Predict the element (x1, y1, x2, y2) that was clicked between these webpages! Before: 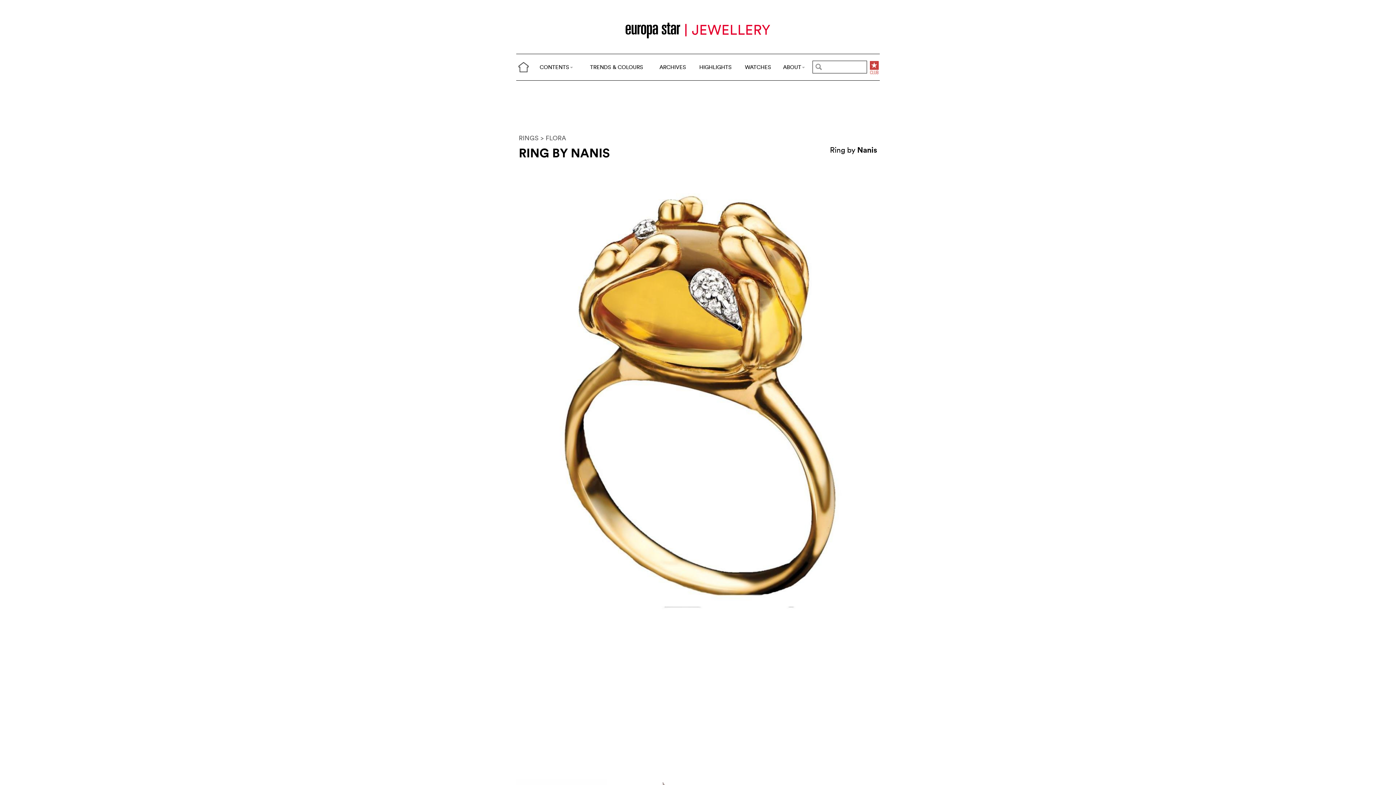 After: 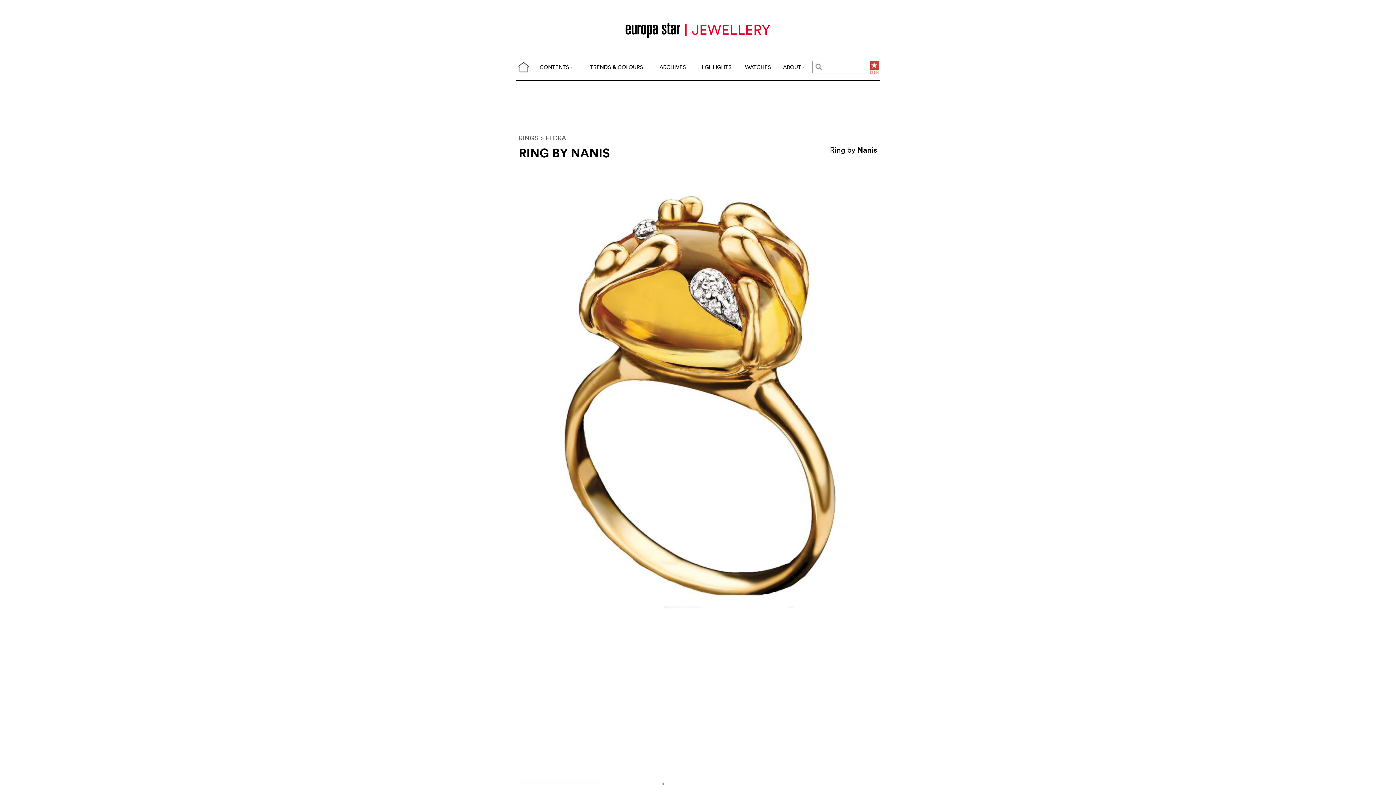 Action: bbox: (535, 684, 861, 693)